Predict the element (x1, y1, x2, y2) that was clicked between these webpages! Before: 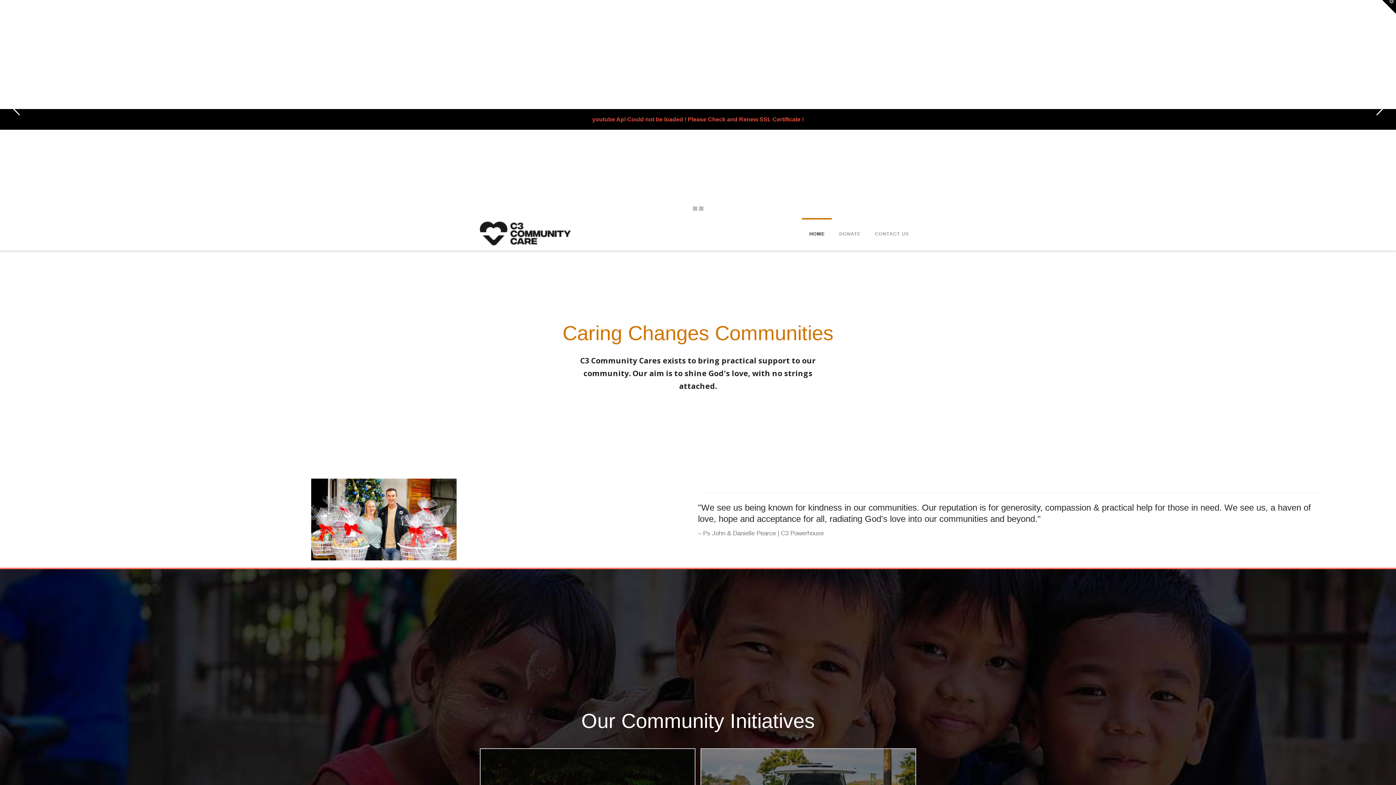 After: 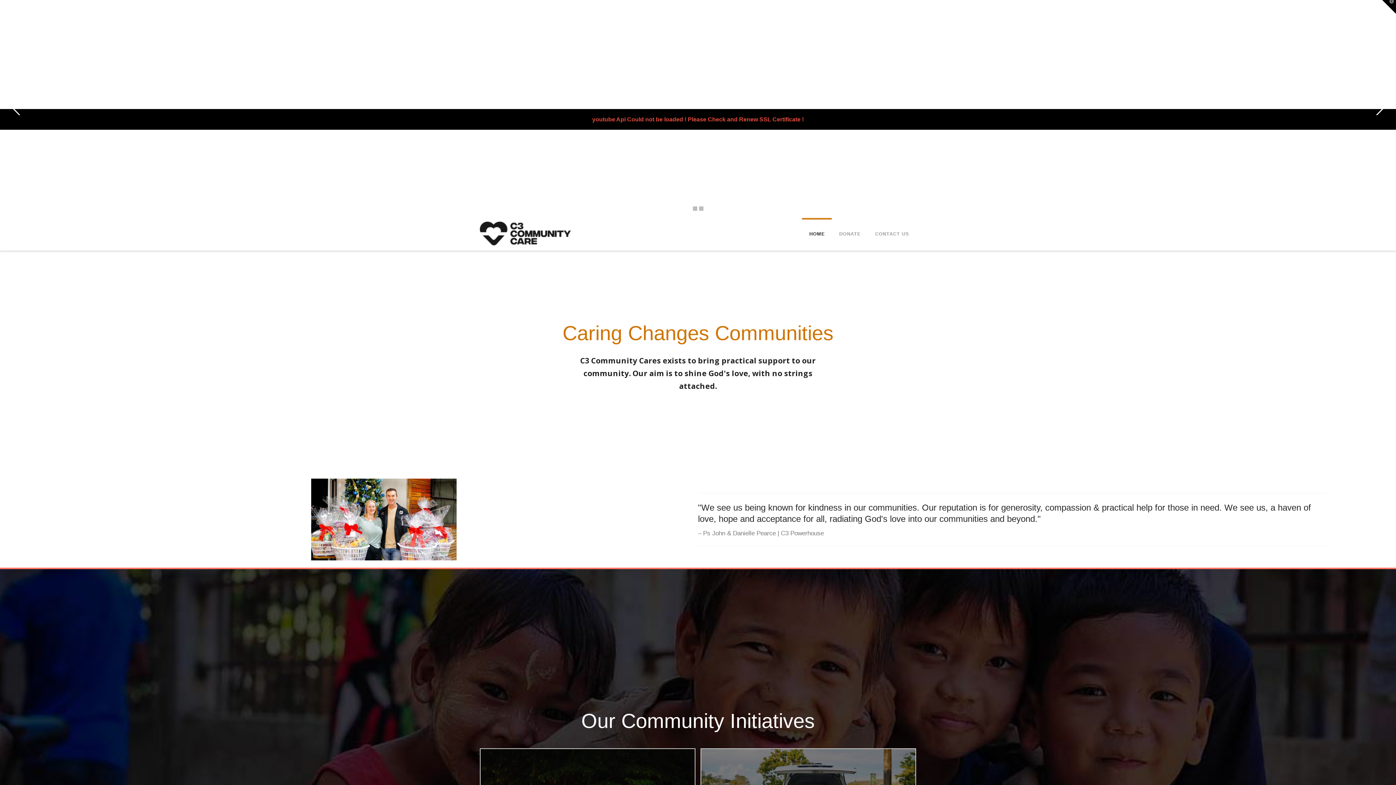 Action: label: HOME bbox: (802, 218, 832, 250)